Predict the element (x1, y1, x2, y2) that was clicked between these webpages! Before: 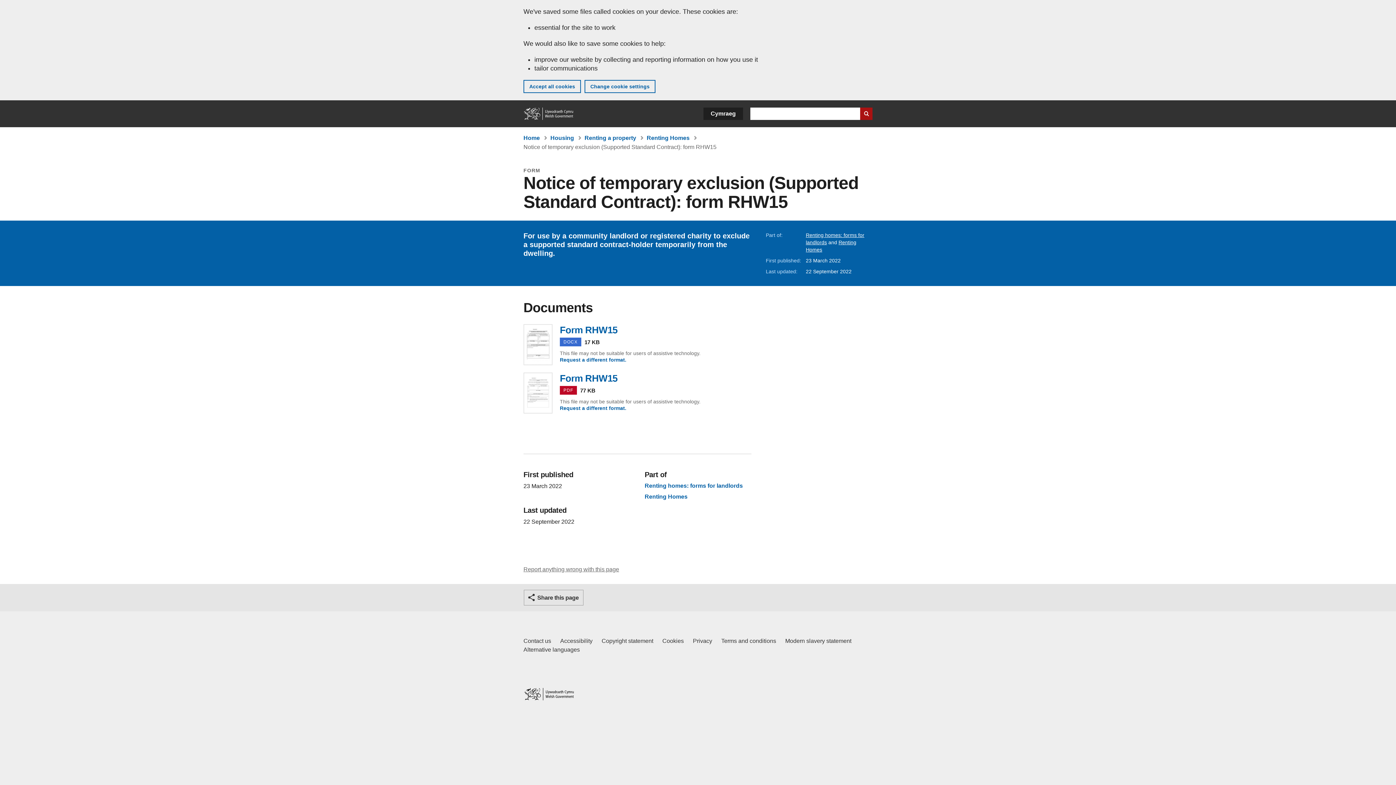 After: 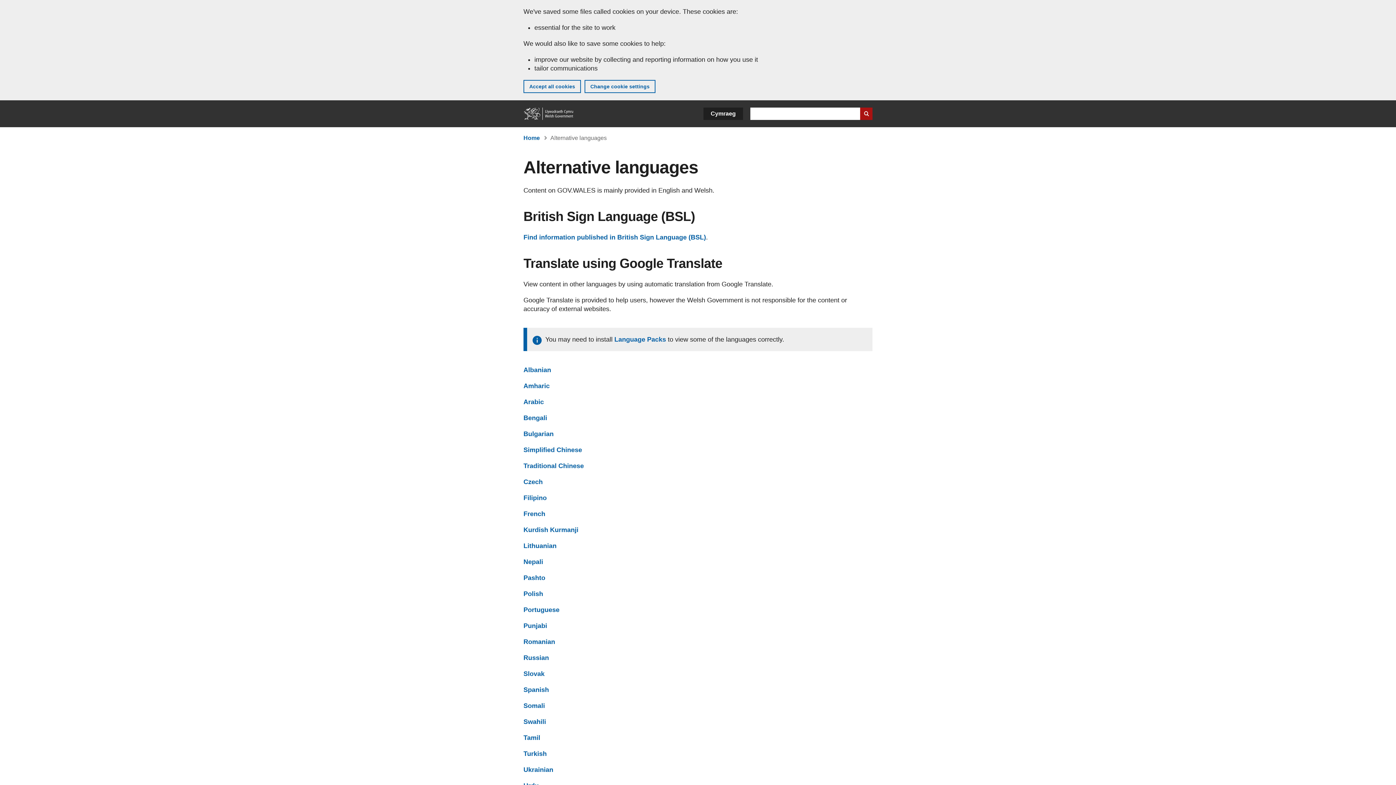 Action: label: Alternative languages on GOV.WALES bbox: (523, 645, 580, 654)